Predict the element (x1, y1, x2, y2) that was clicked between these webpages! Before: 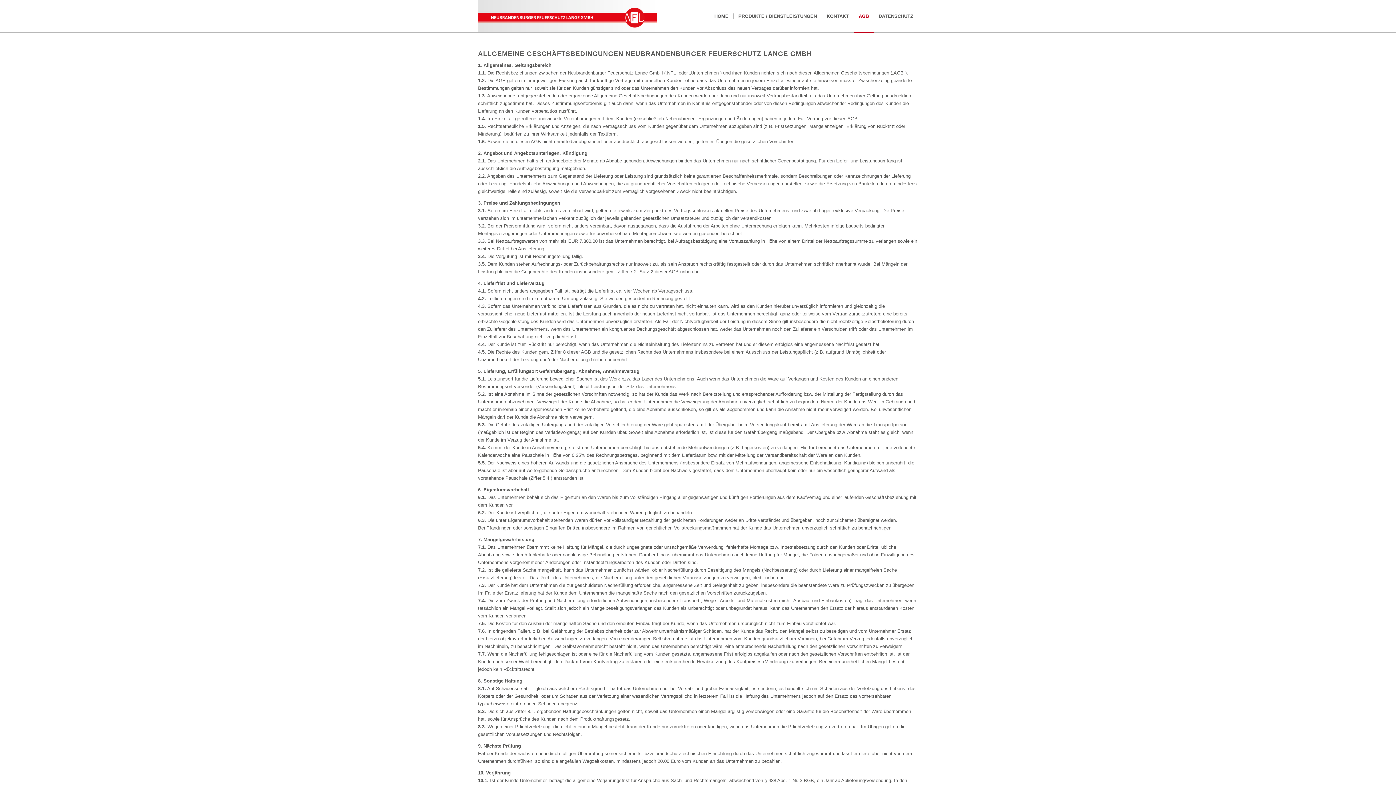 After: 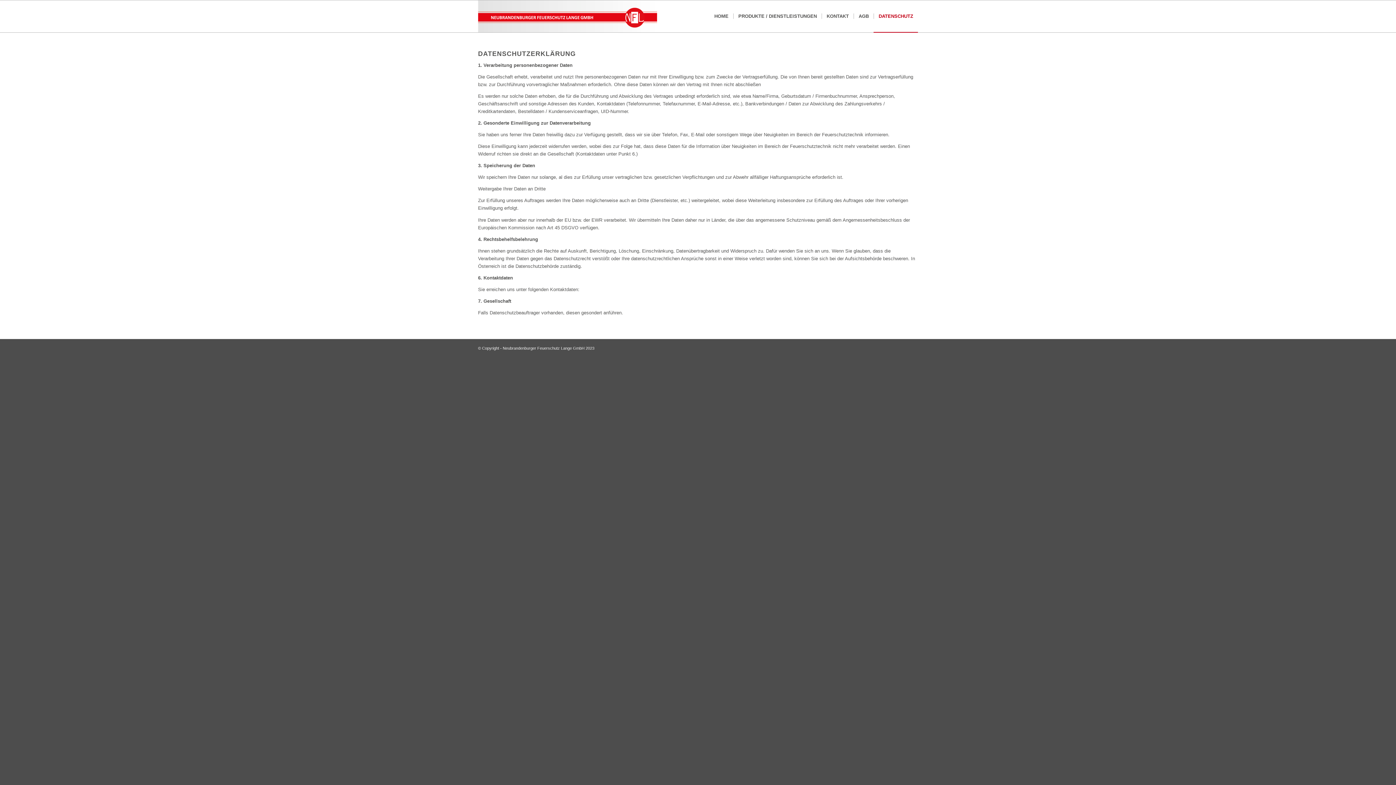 Action: label: DATENSCHUTZ bbox: (873, 0, 918, 32)